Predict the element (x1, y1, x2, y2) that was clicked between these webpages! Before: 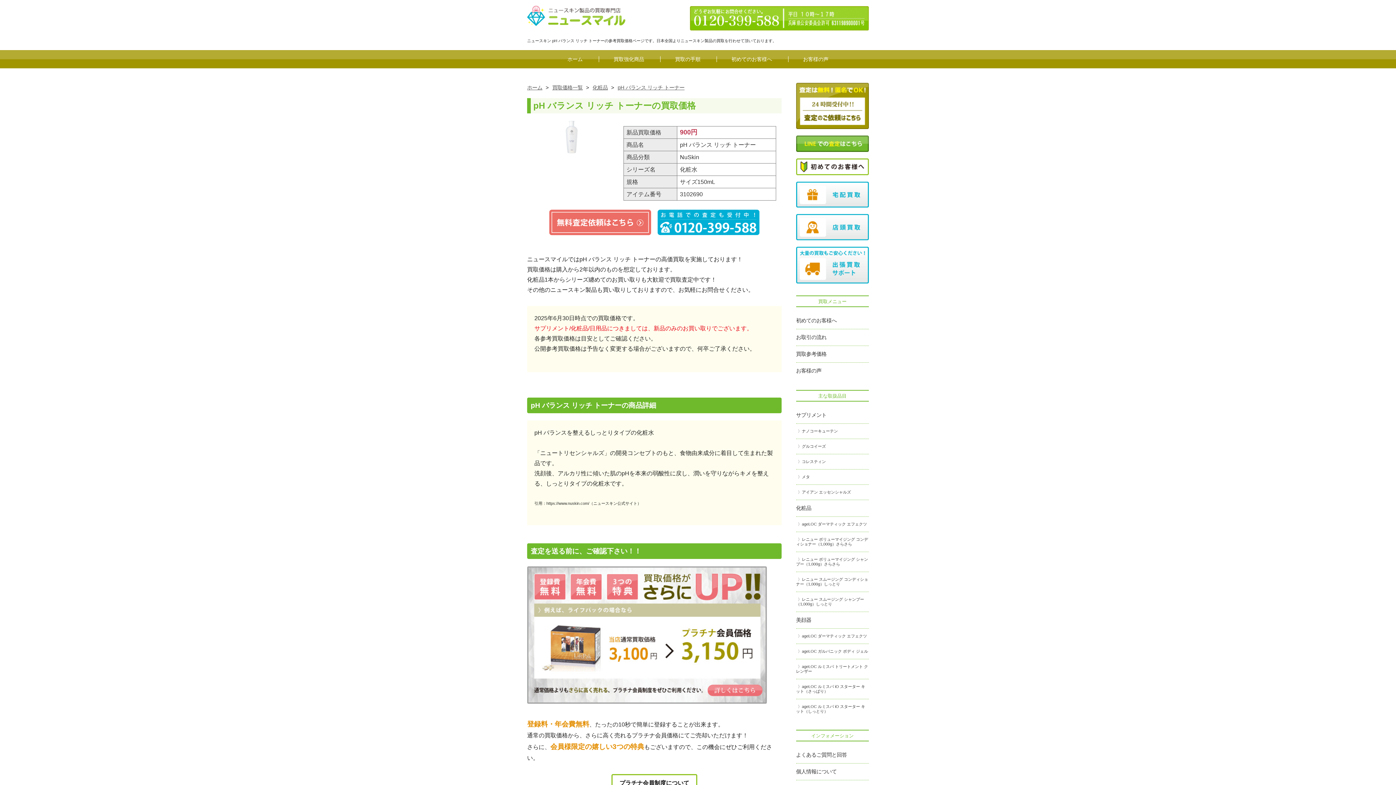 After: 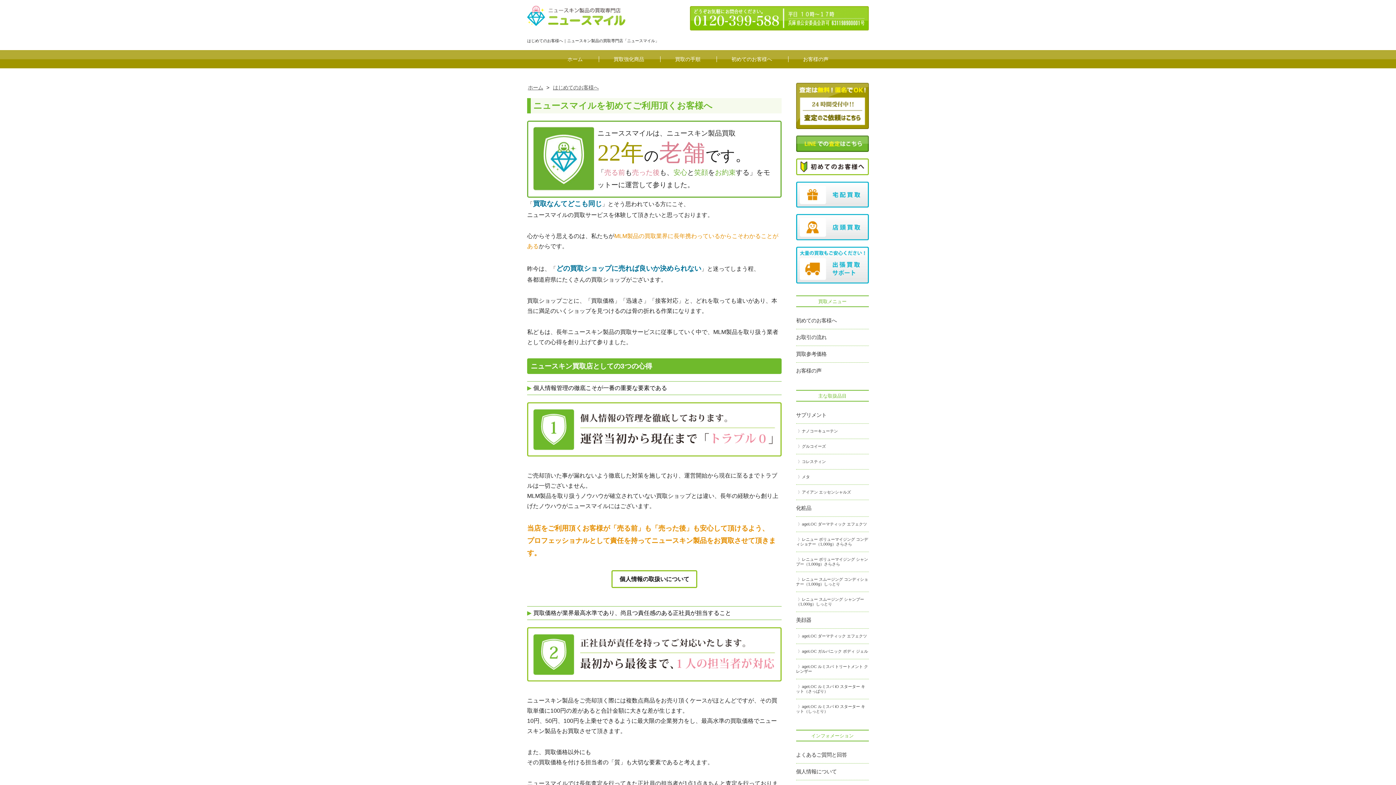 Action: bbox: (796, 170, 869, 176)